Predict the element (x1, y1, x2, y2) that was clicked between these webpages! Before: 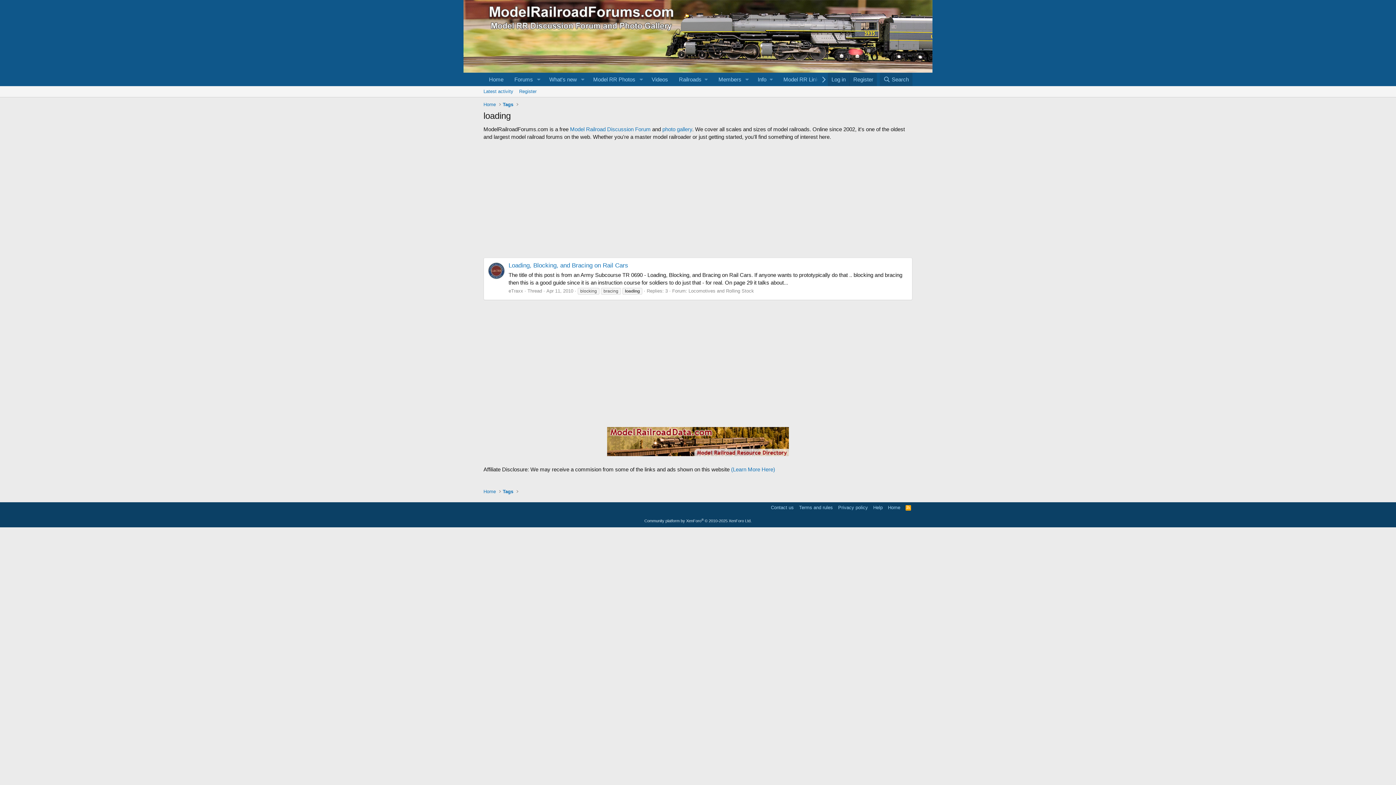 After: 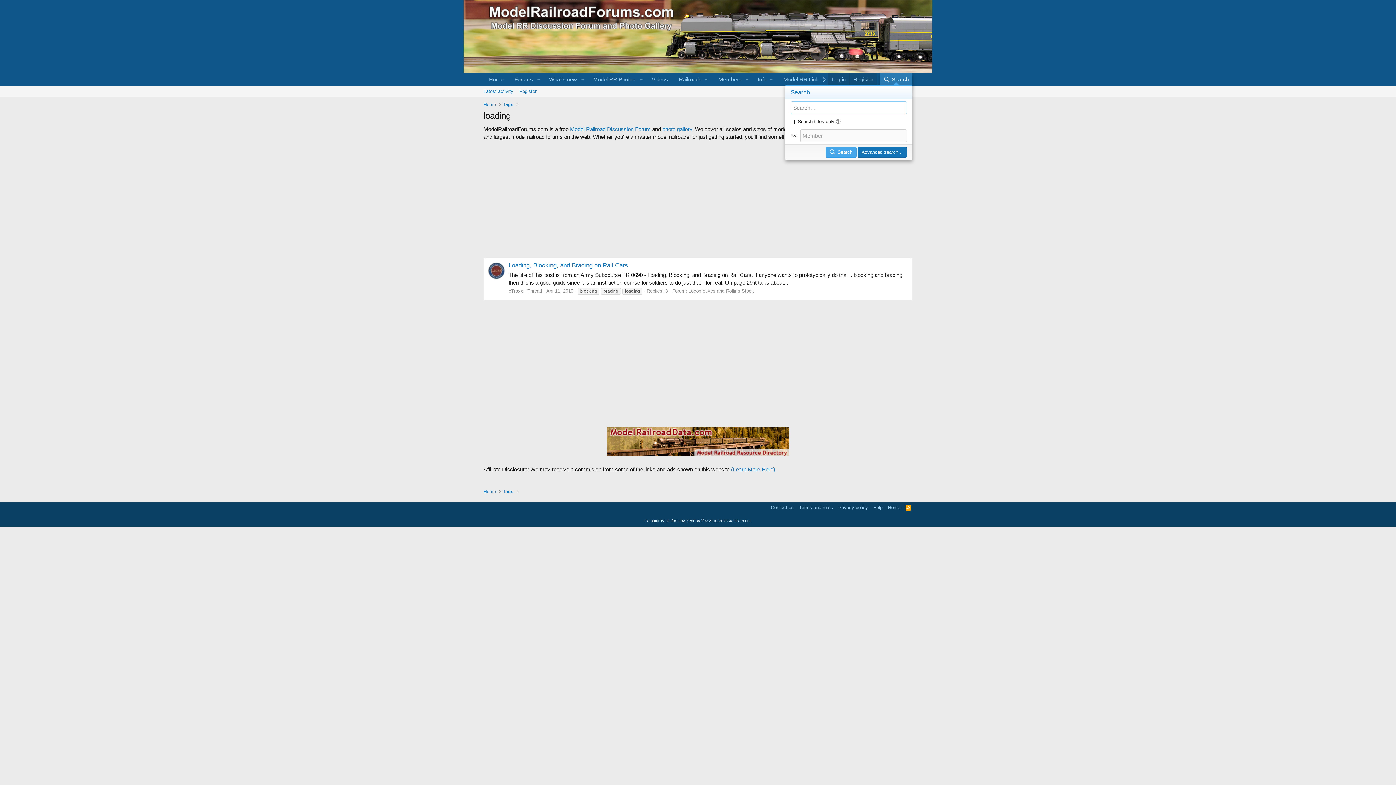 Action: bbox: (879, 72, 912, 86) label: Search